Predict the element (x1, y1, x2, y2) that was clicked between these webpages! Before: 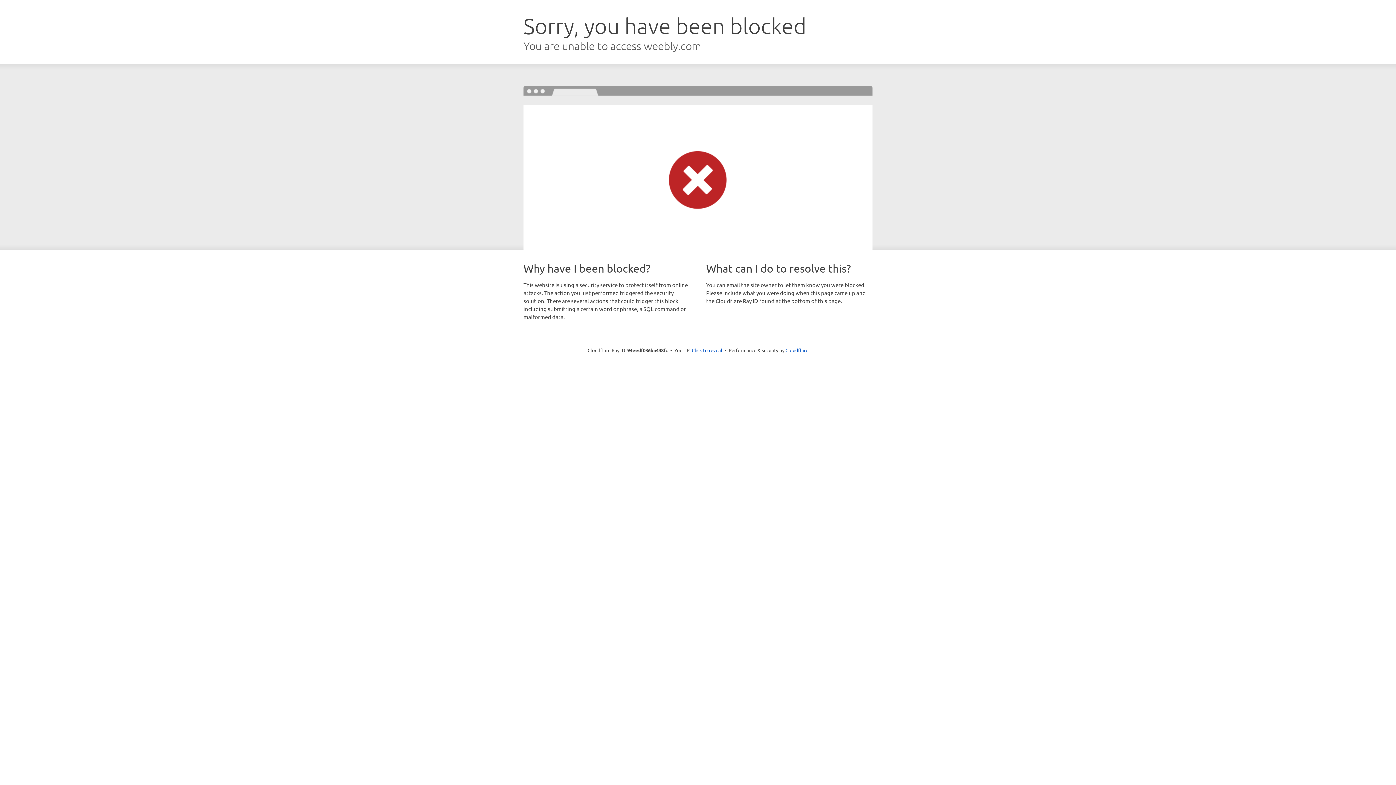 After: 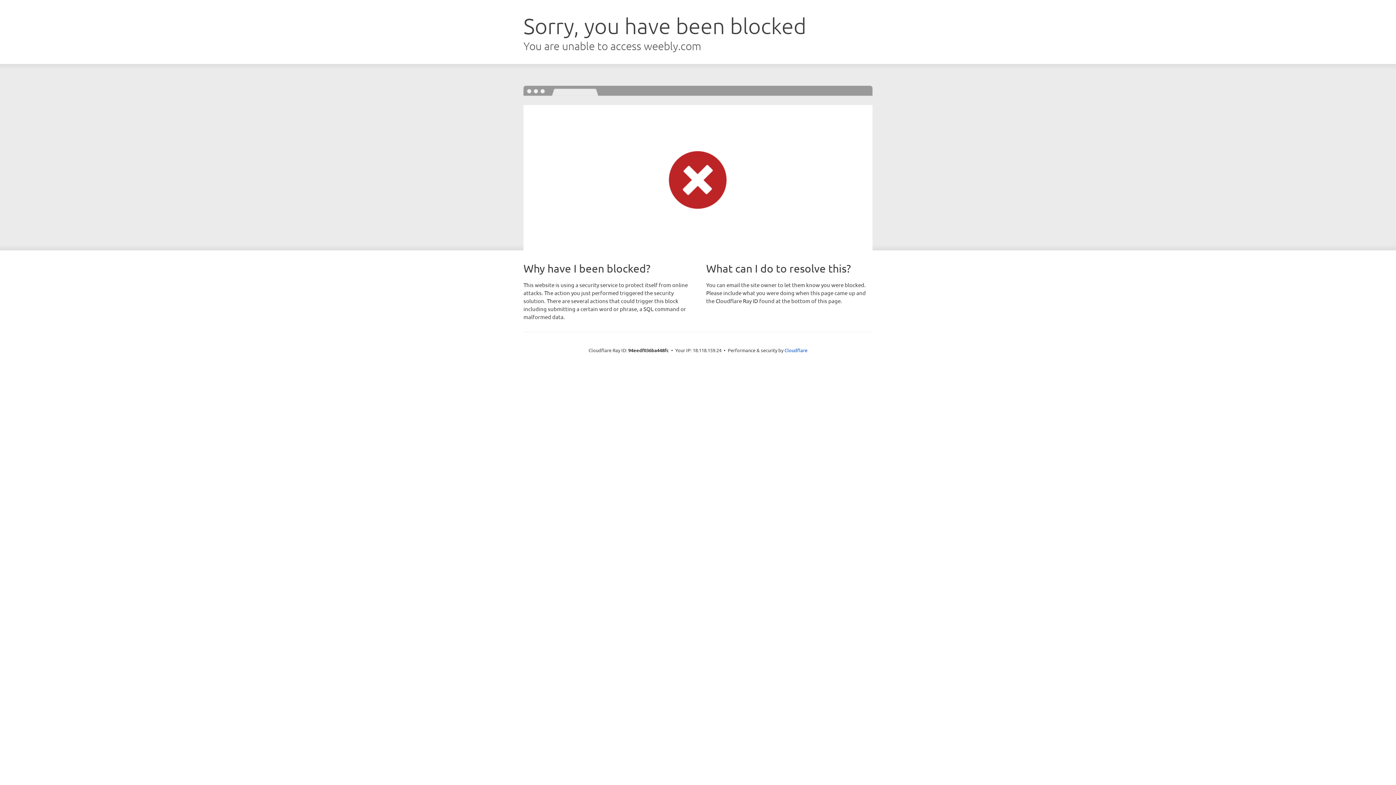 Action: label: Click to reveal bbox: (692, 346, 722, 353)